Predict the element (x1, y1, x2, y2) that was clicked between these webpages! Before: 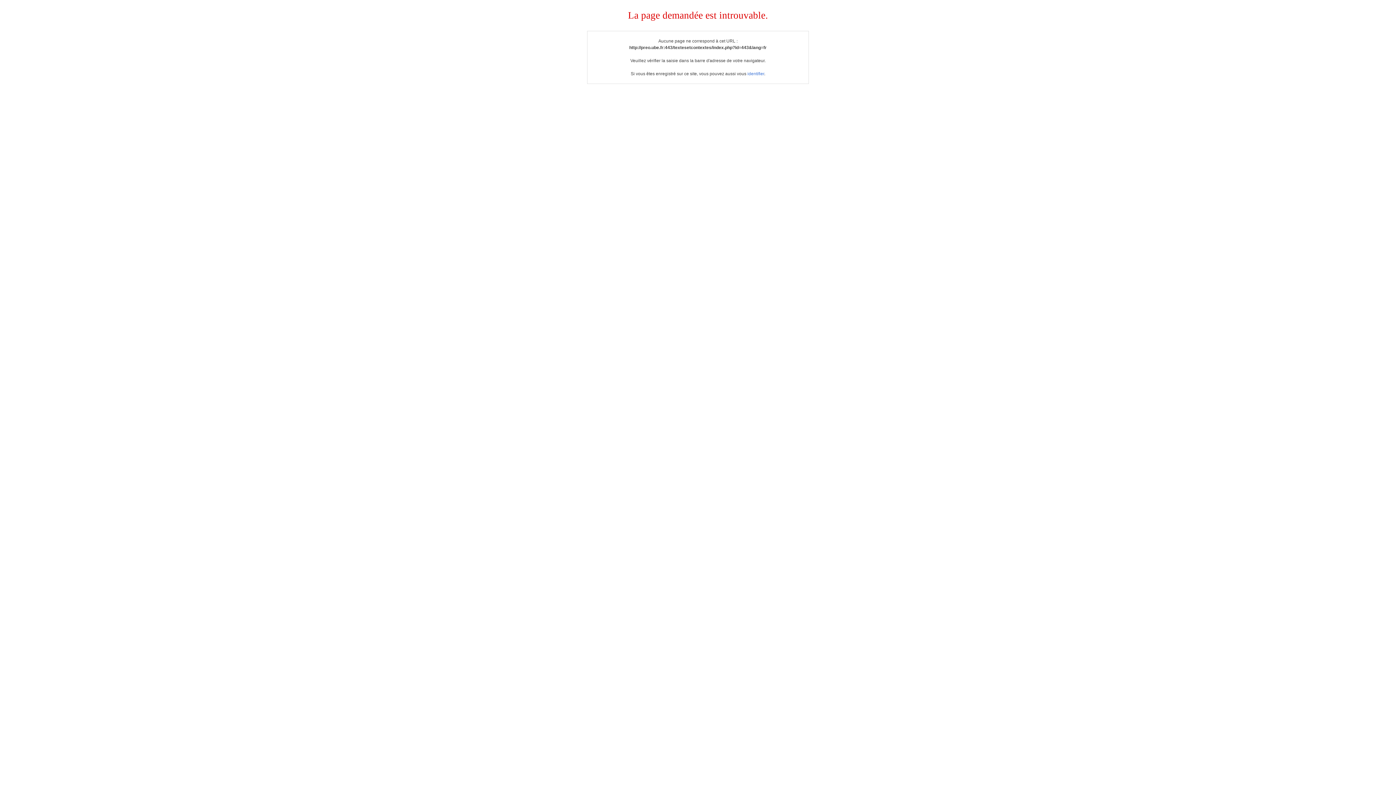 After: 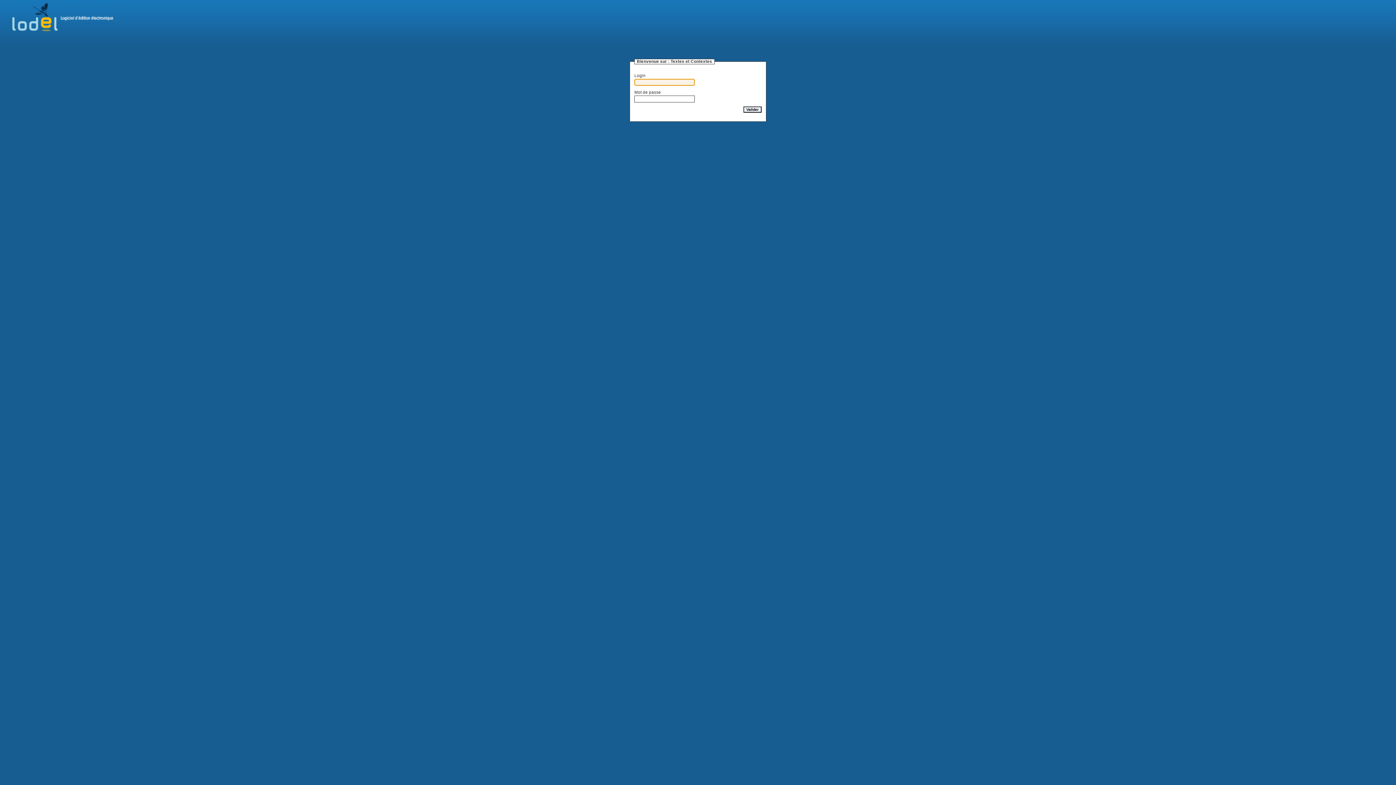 Action: bbox: (747, 71, 764, 76) label: identifier